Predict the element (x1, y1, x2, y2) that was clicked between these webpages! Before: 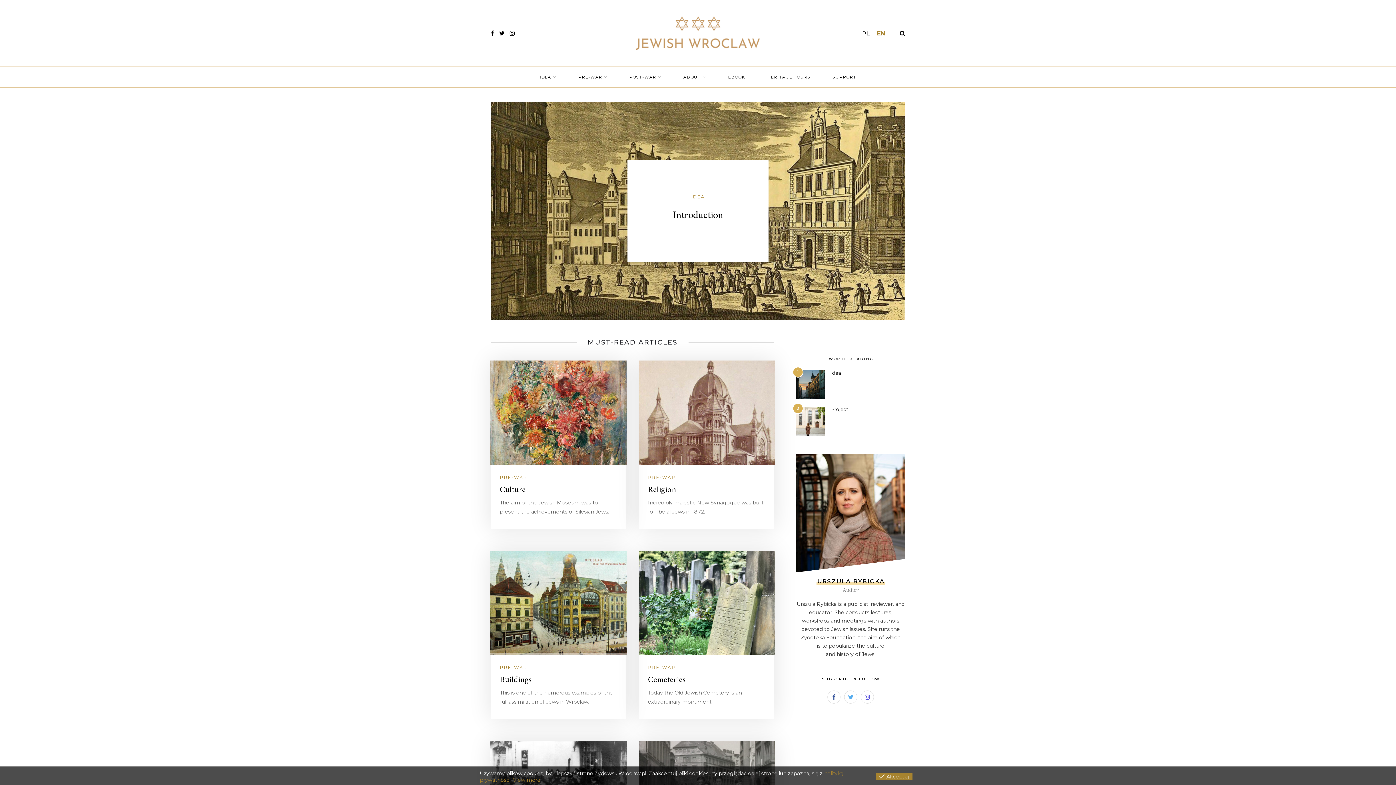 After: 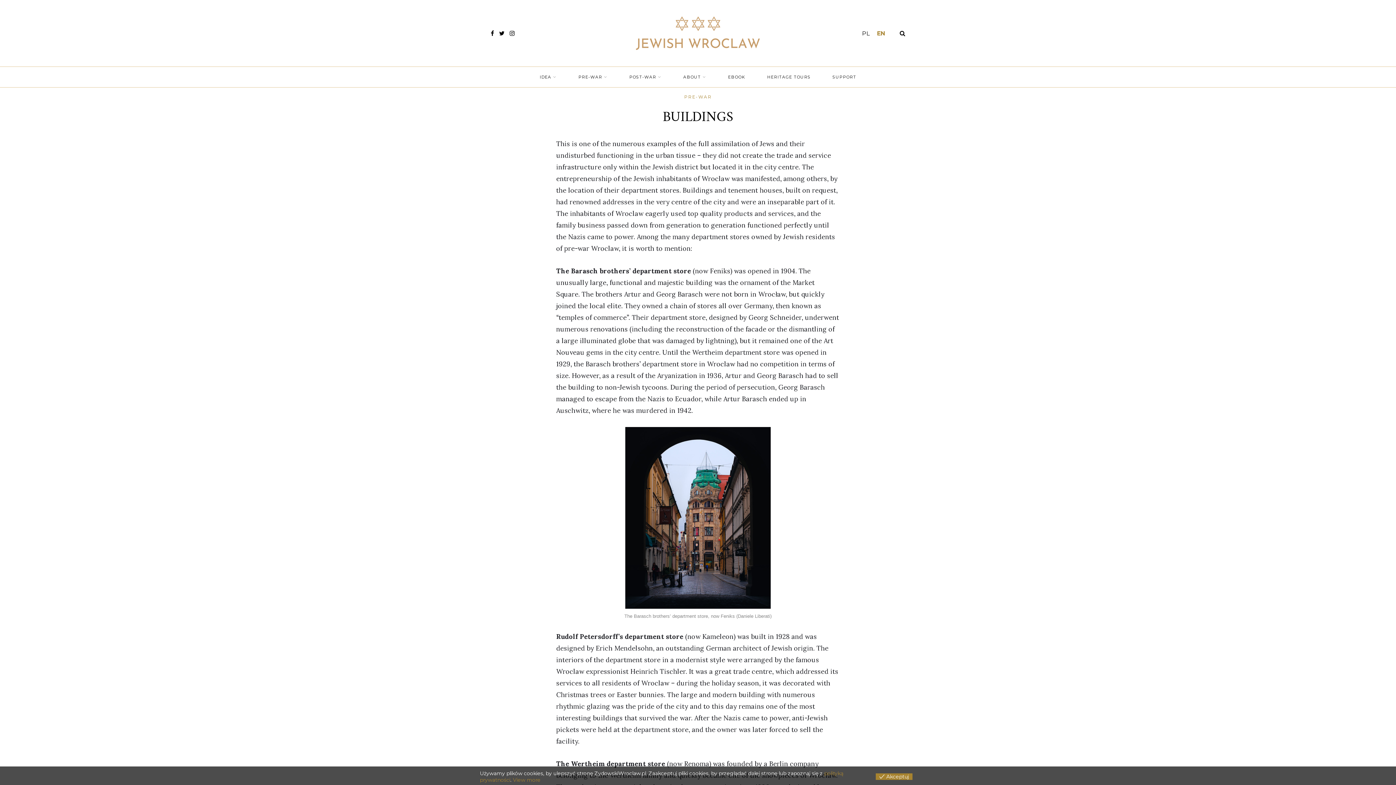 Action: label: Buildings bbox: (500, 673, 531, 688)